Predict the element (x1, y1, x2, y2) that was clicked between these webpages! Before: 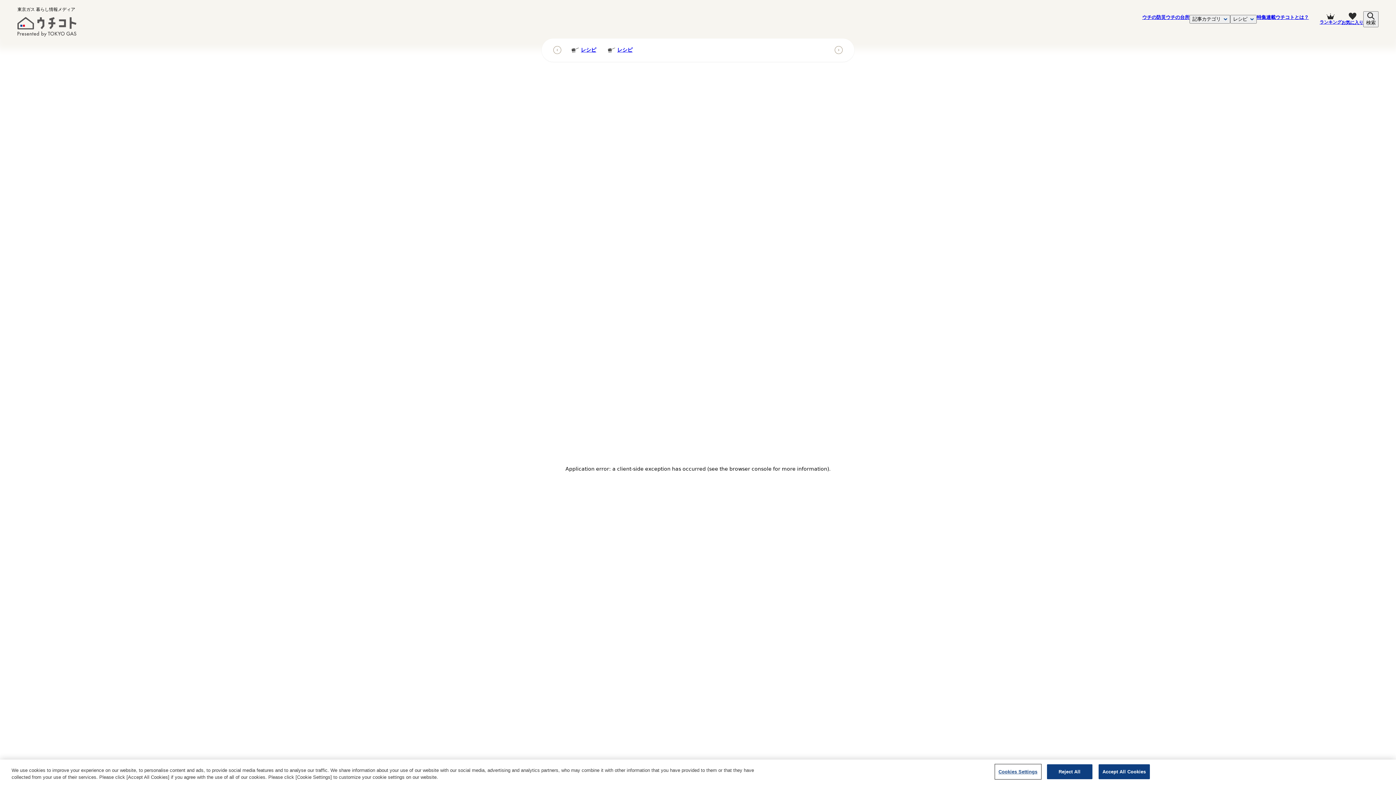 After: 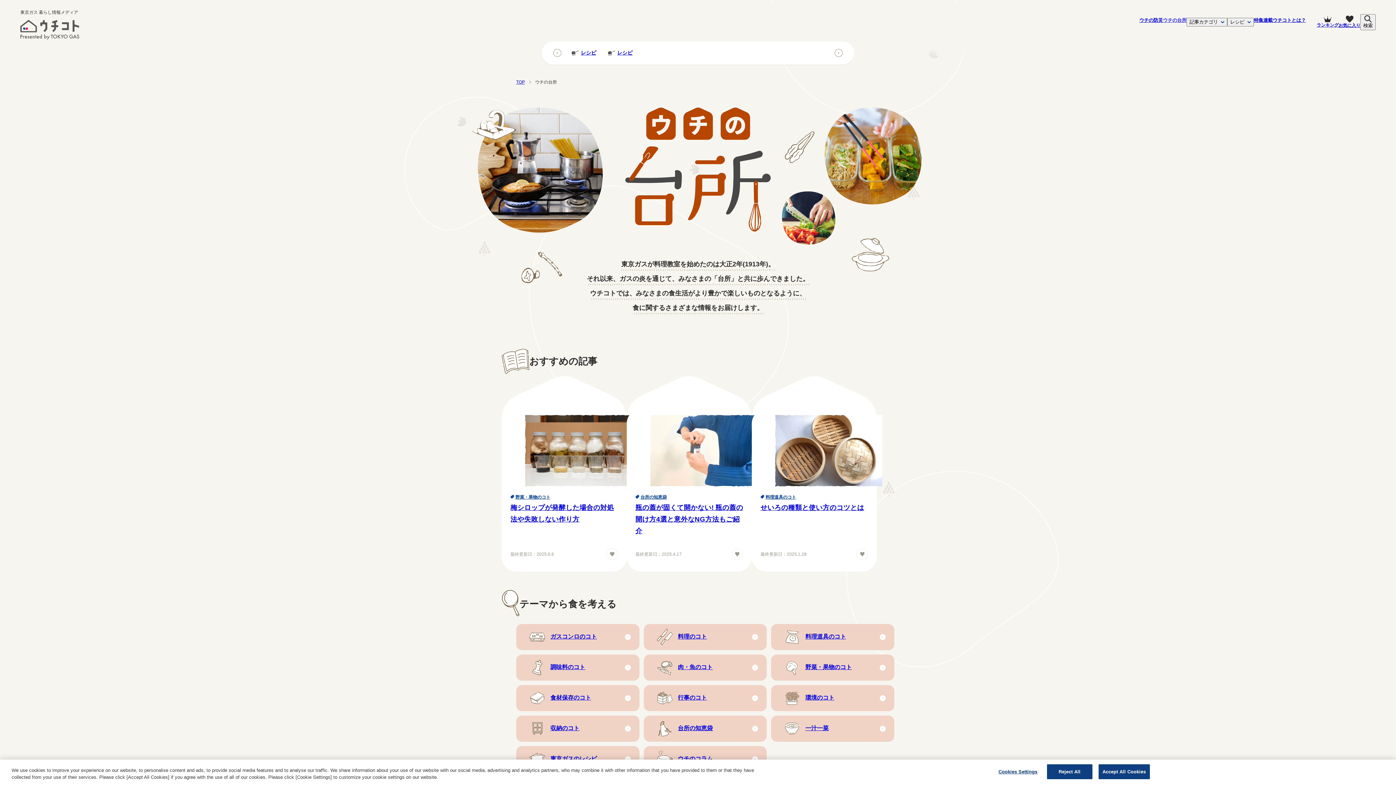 Action: bbox: (1166, 14, 1189, 19) label: ウチの台所